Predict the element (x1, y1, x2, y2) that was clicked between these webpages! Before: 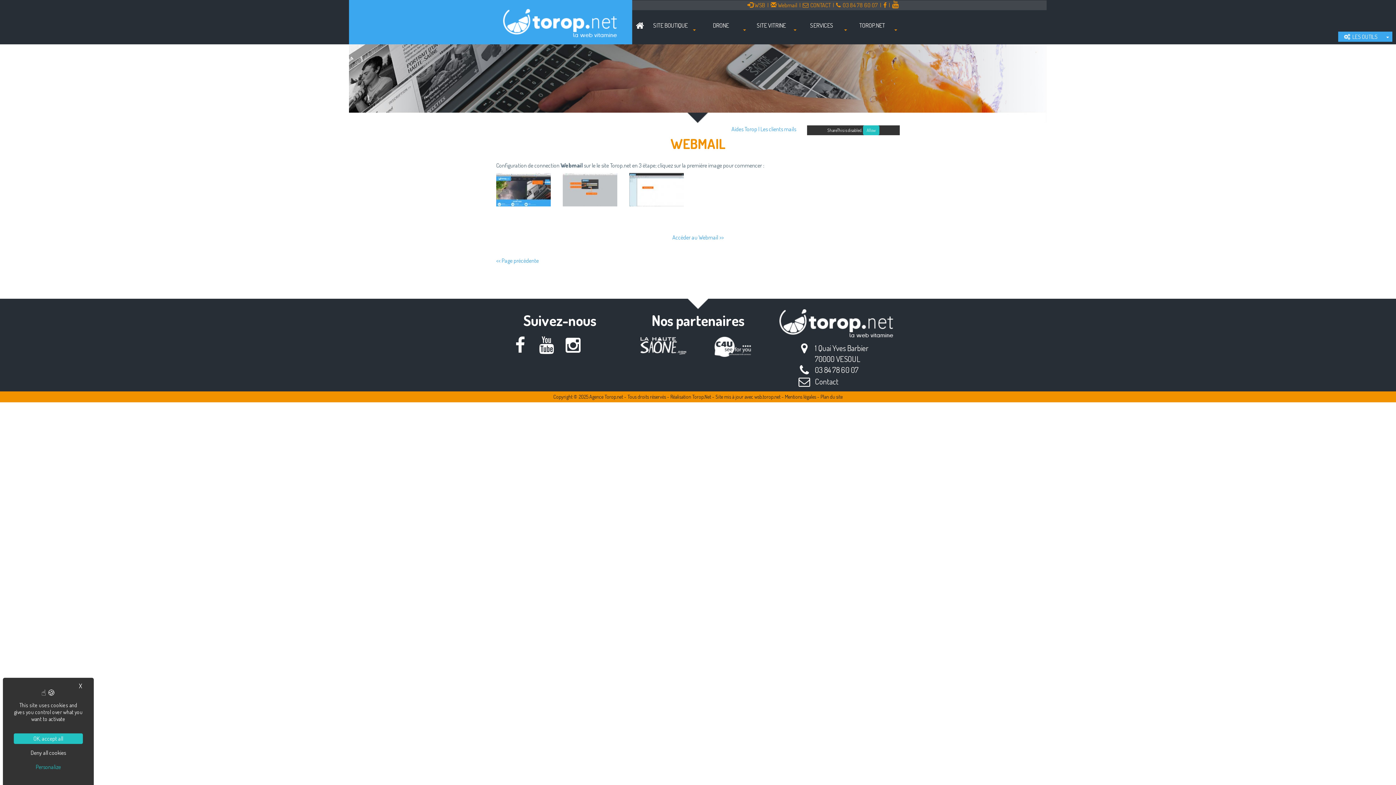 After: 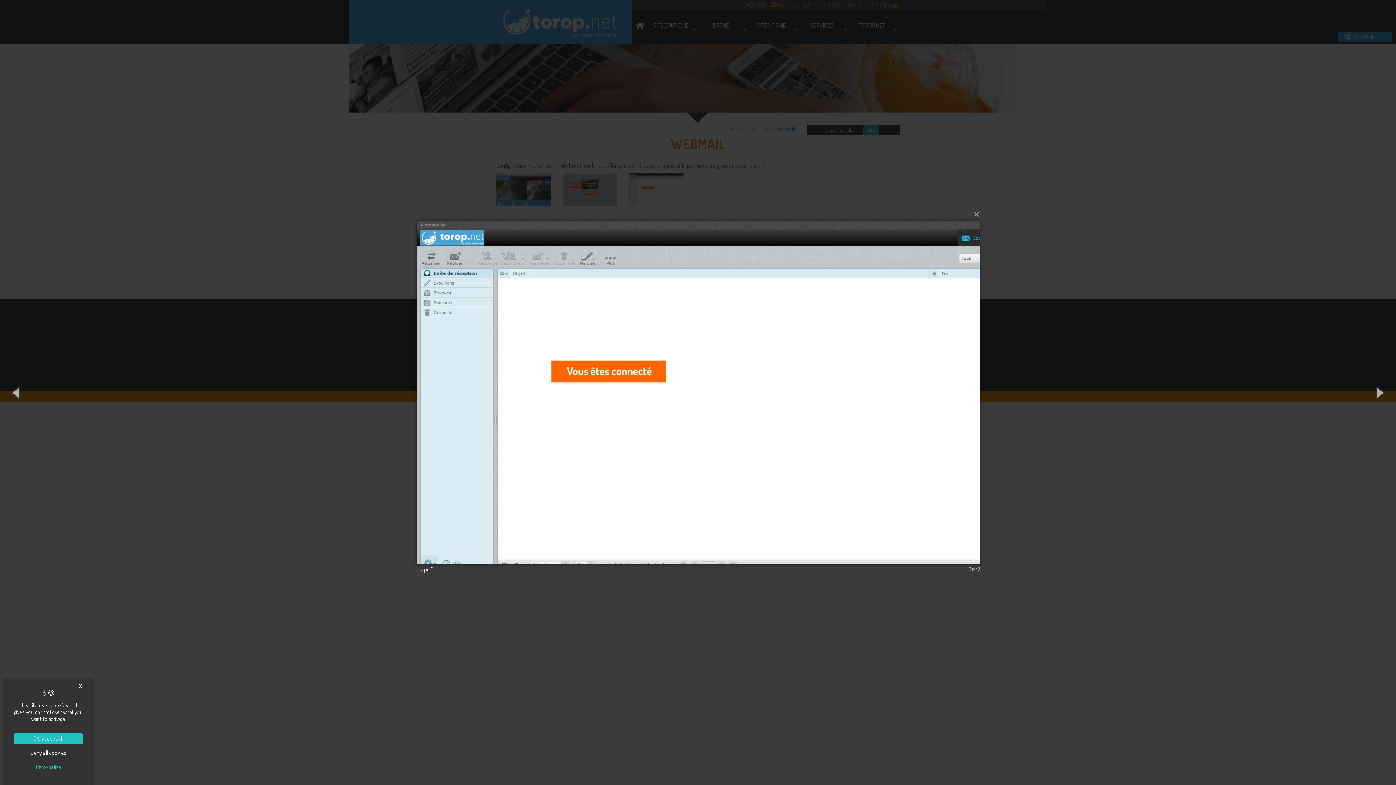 Action: bbox: (629, 185, 684, 192)